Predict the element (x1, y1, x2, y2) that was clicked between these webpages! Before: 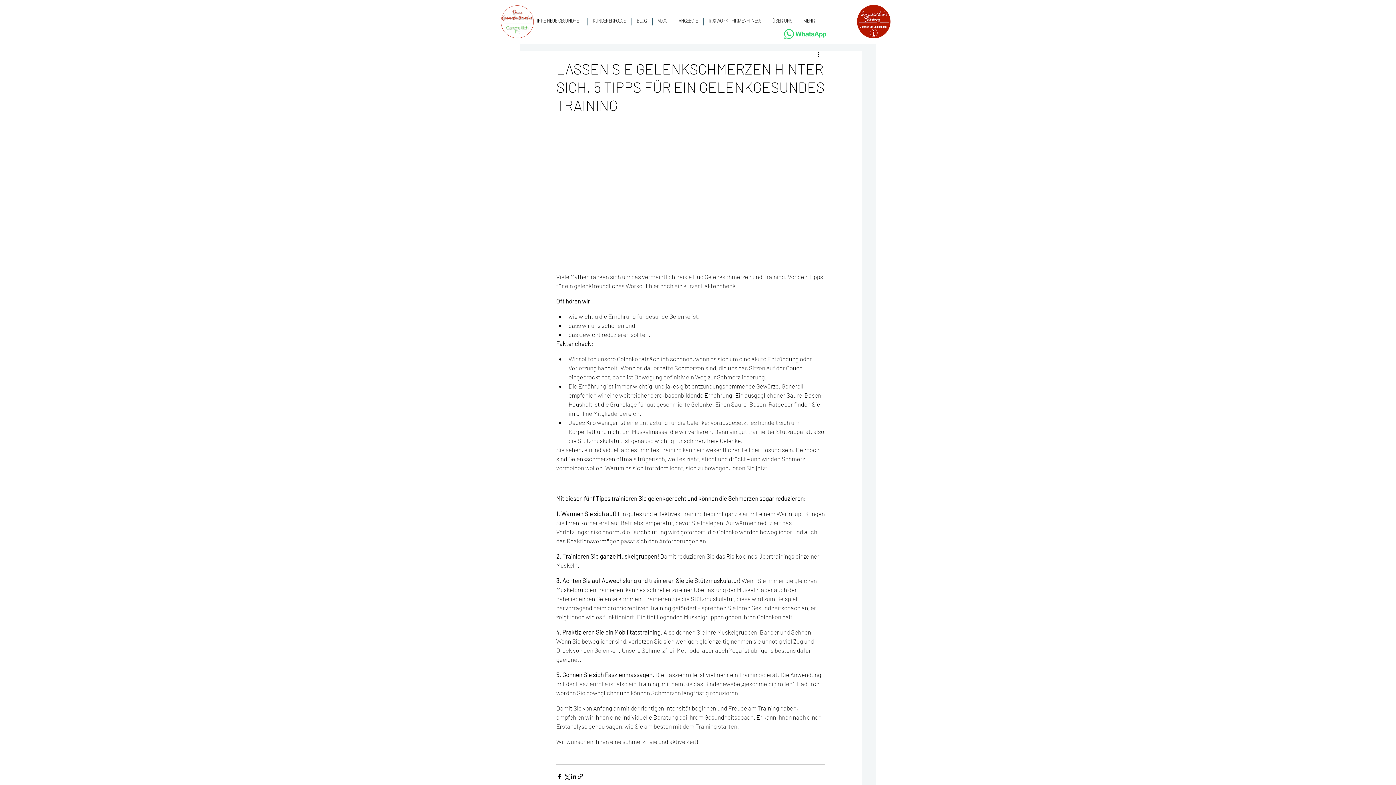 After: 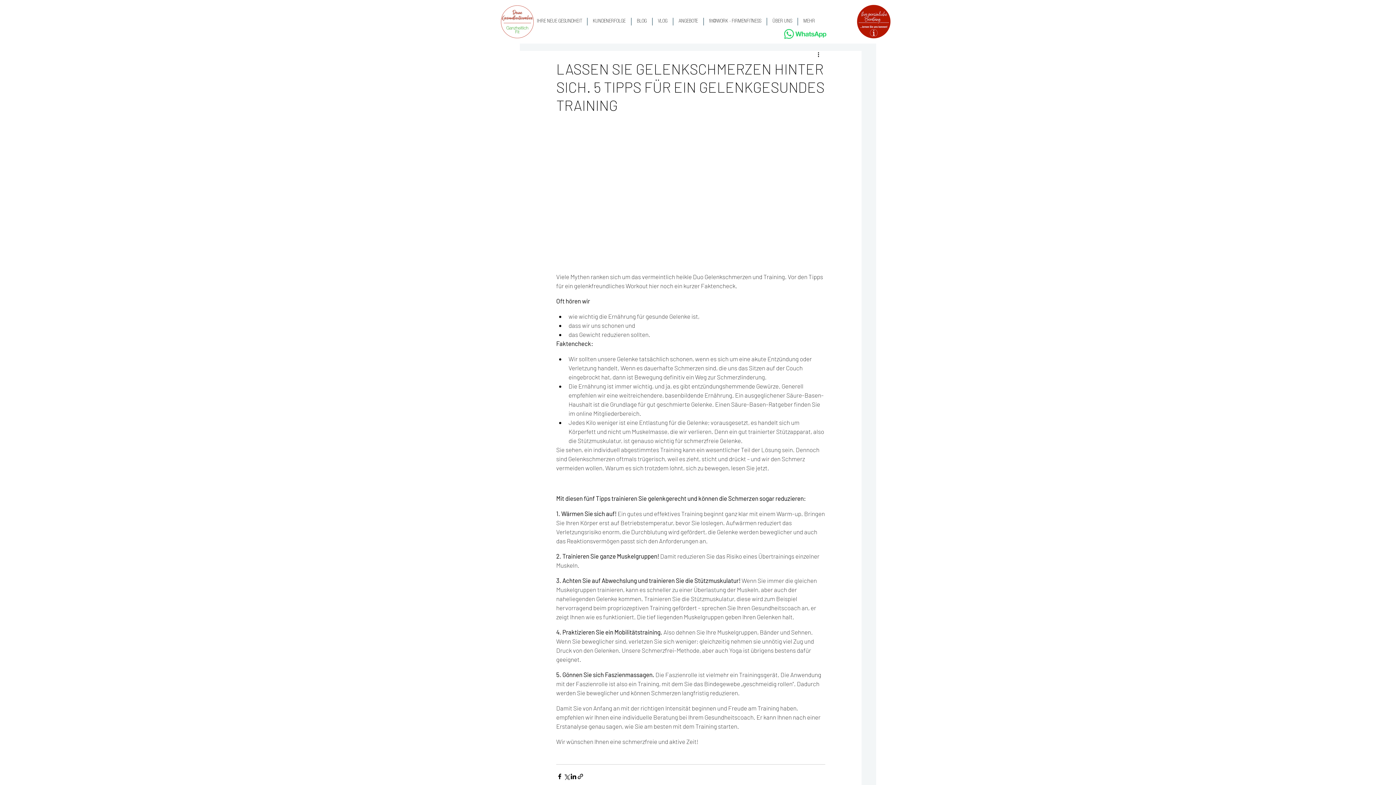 Action: bbox: (856, 4, 891, 38)